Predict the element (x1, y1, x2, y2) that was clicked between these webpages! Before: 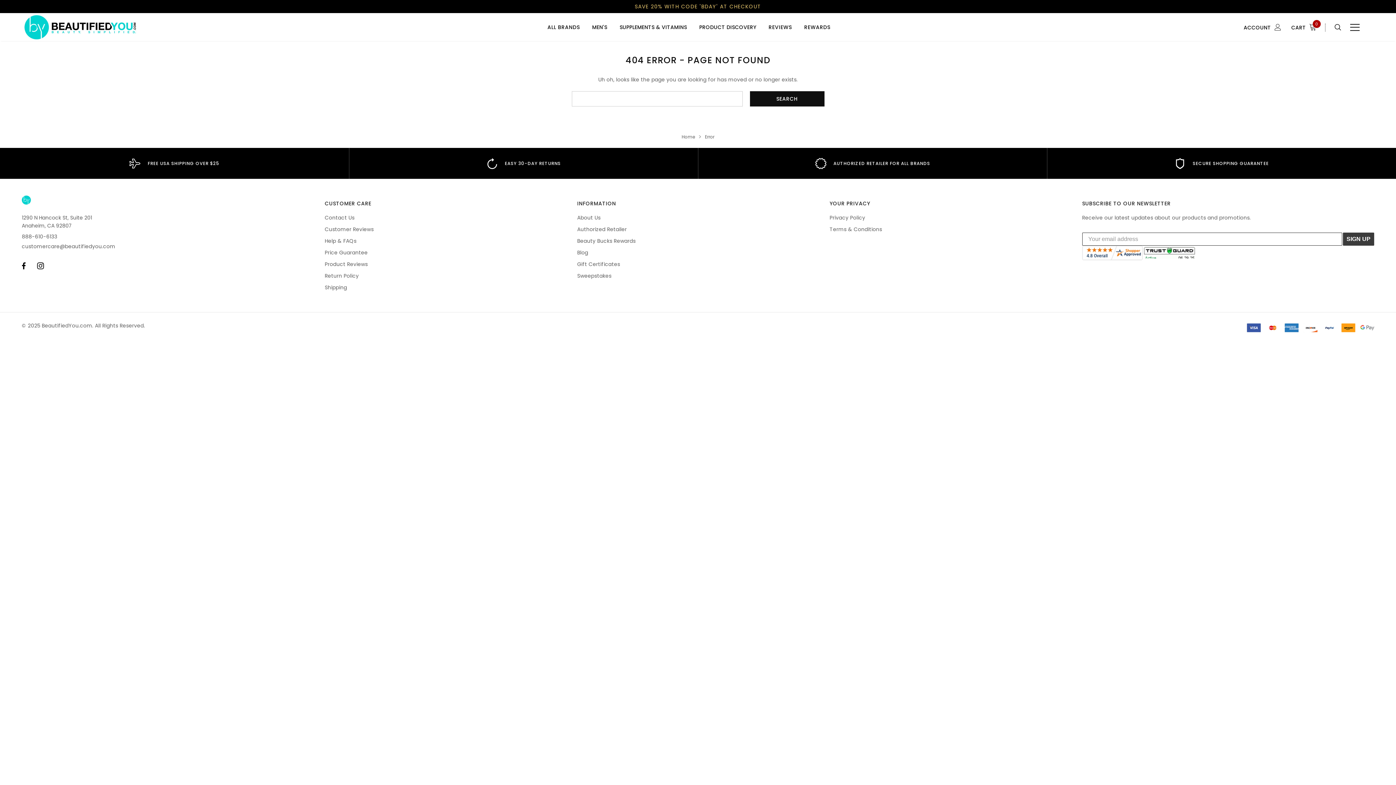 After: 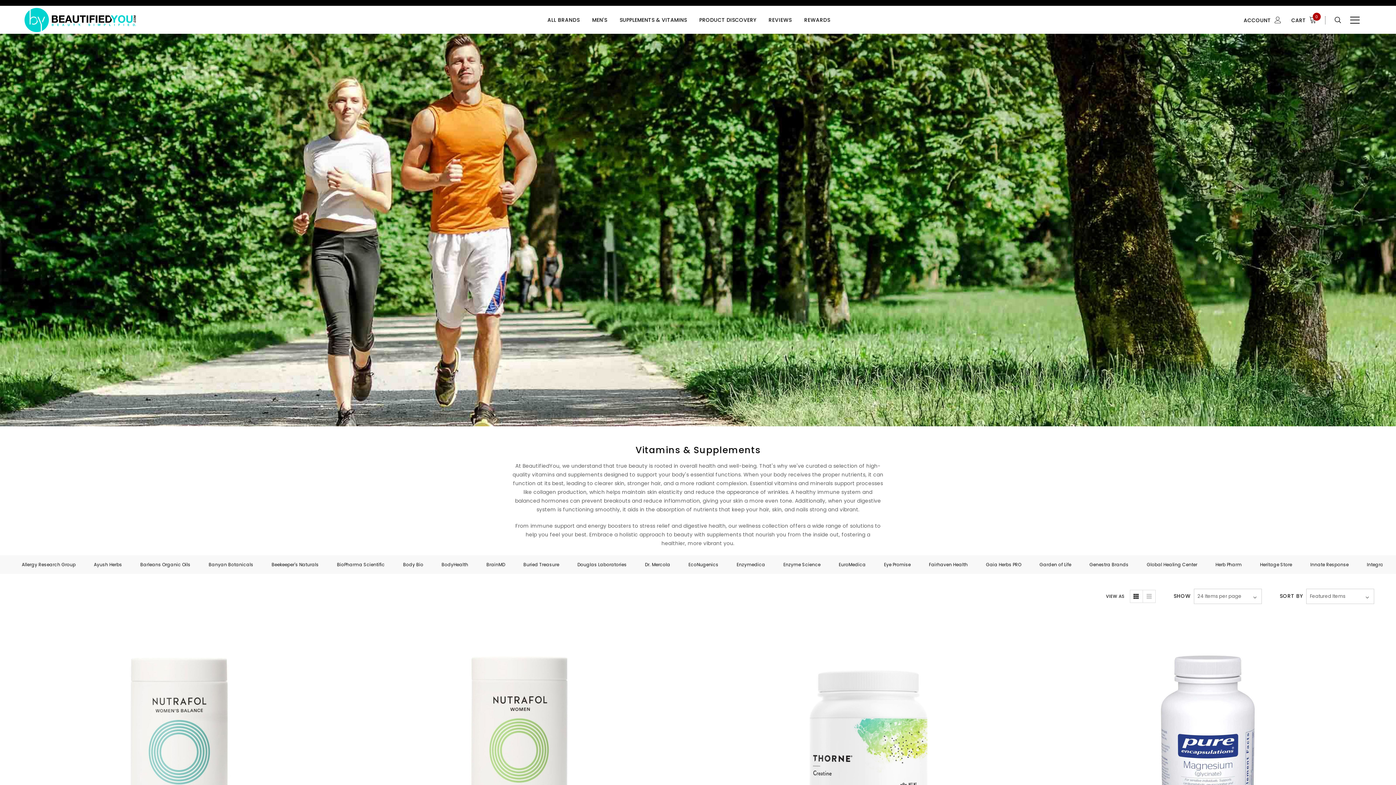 Action: bbox: (619, 24, 687, 30) label: SUPPLEMENTS & VITAMINS